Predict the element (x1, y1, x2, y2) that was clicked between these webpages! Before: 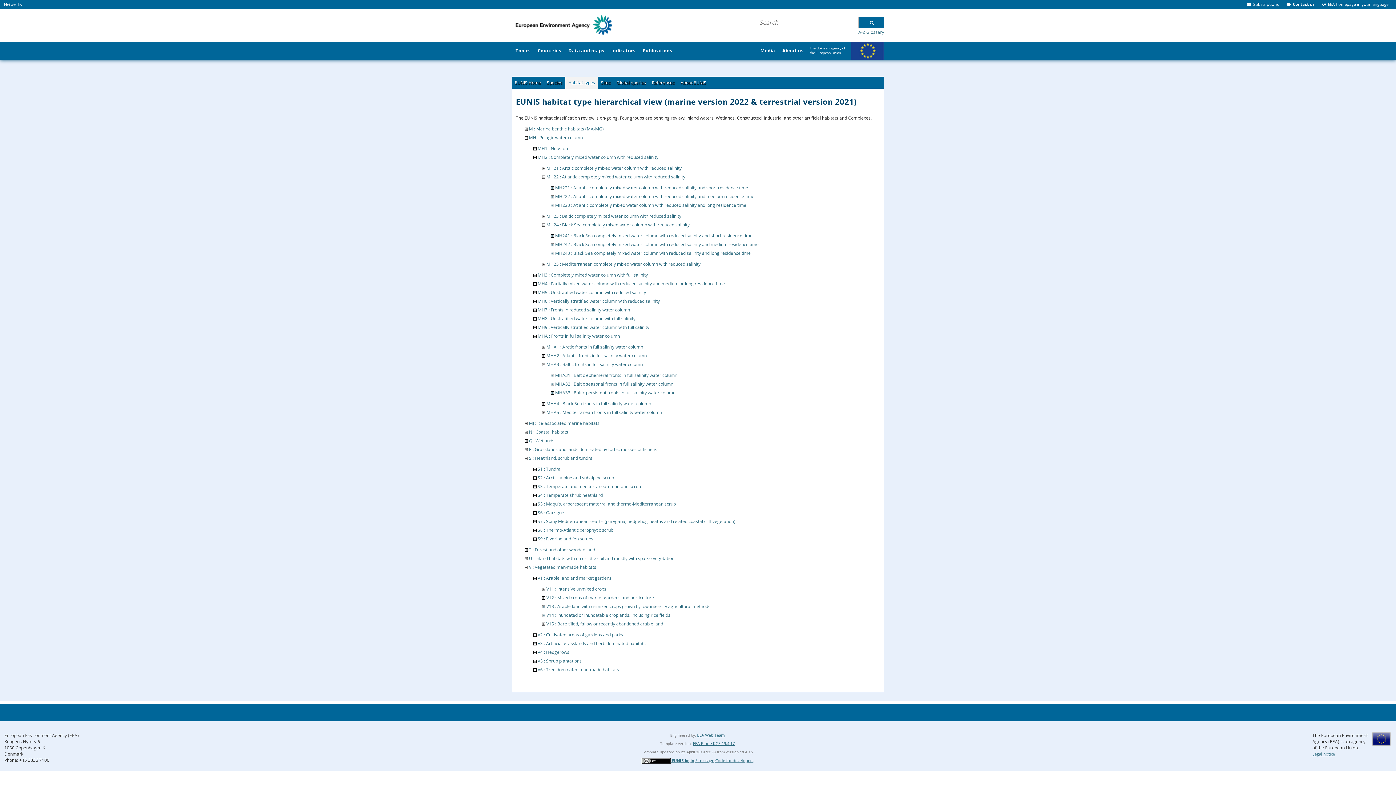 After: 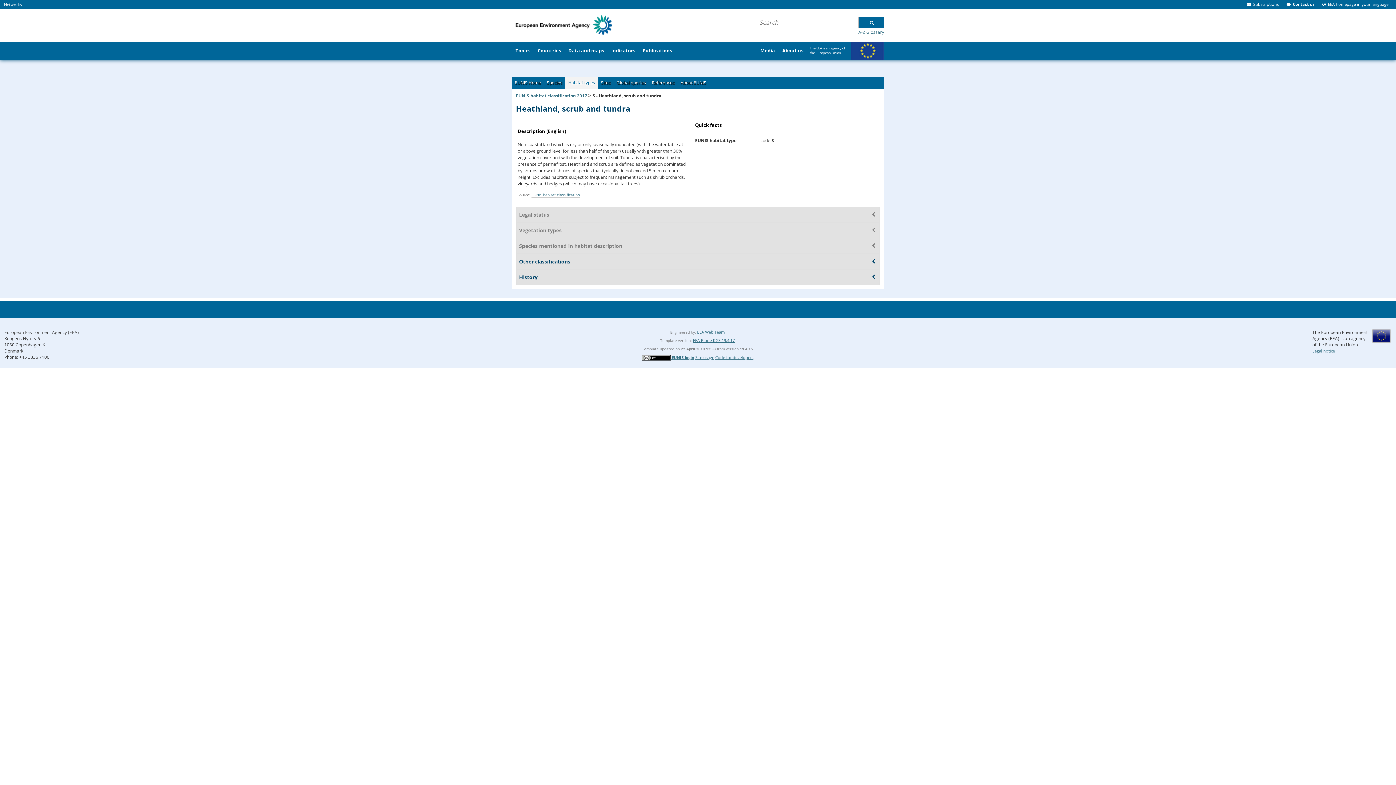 Action: bbox: (529, 455, 592, 461) label: S : Heathland, scrub and tundra